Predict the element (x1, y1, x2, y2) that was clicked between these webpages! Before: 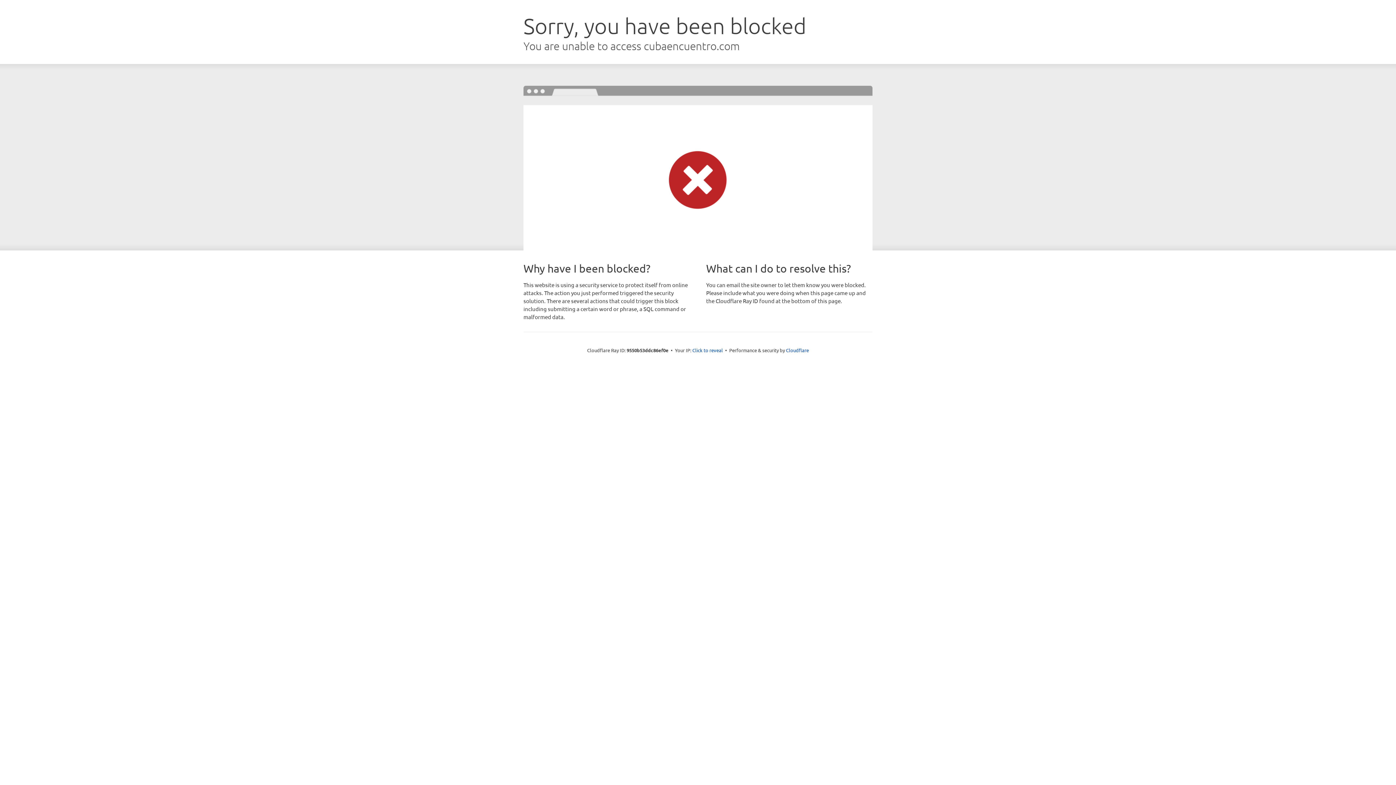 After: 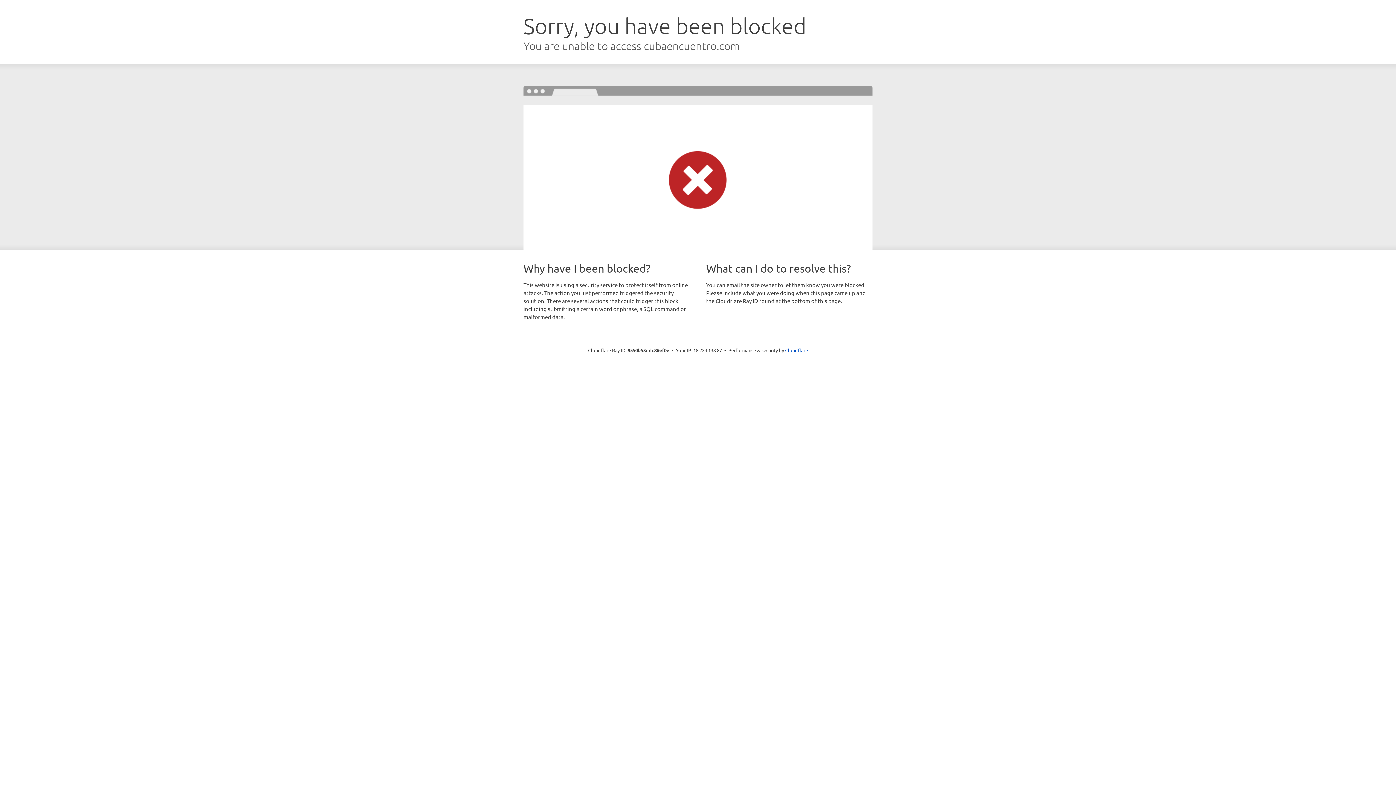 Action: label: Click to reveal bbox: (692, 346, 723, 353)